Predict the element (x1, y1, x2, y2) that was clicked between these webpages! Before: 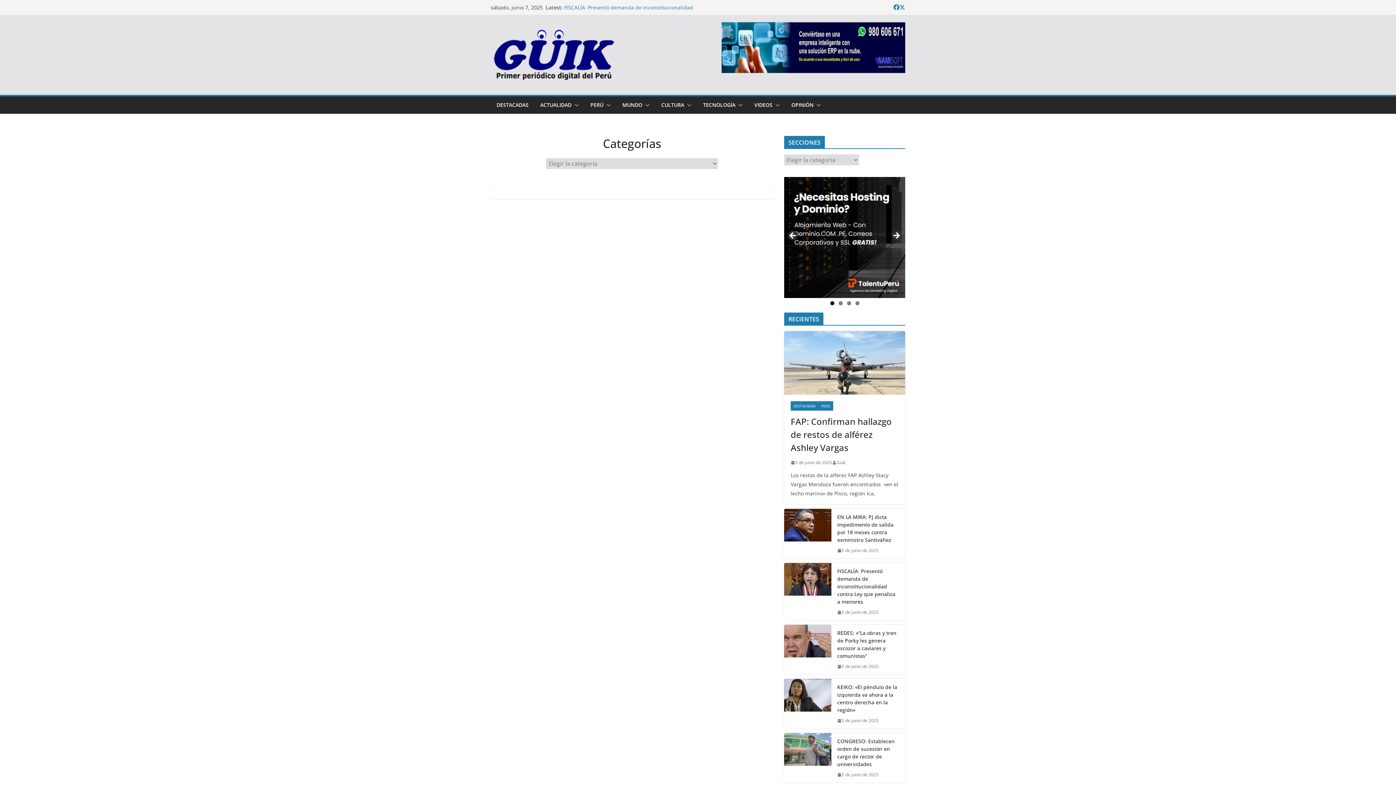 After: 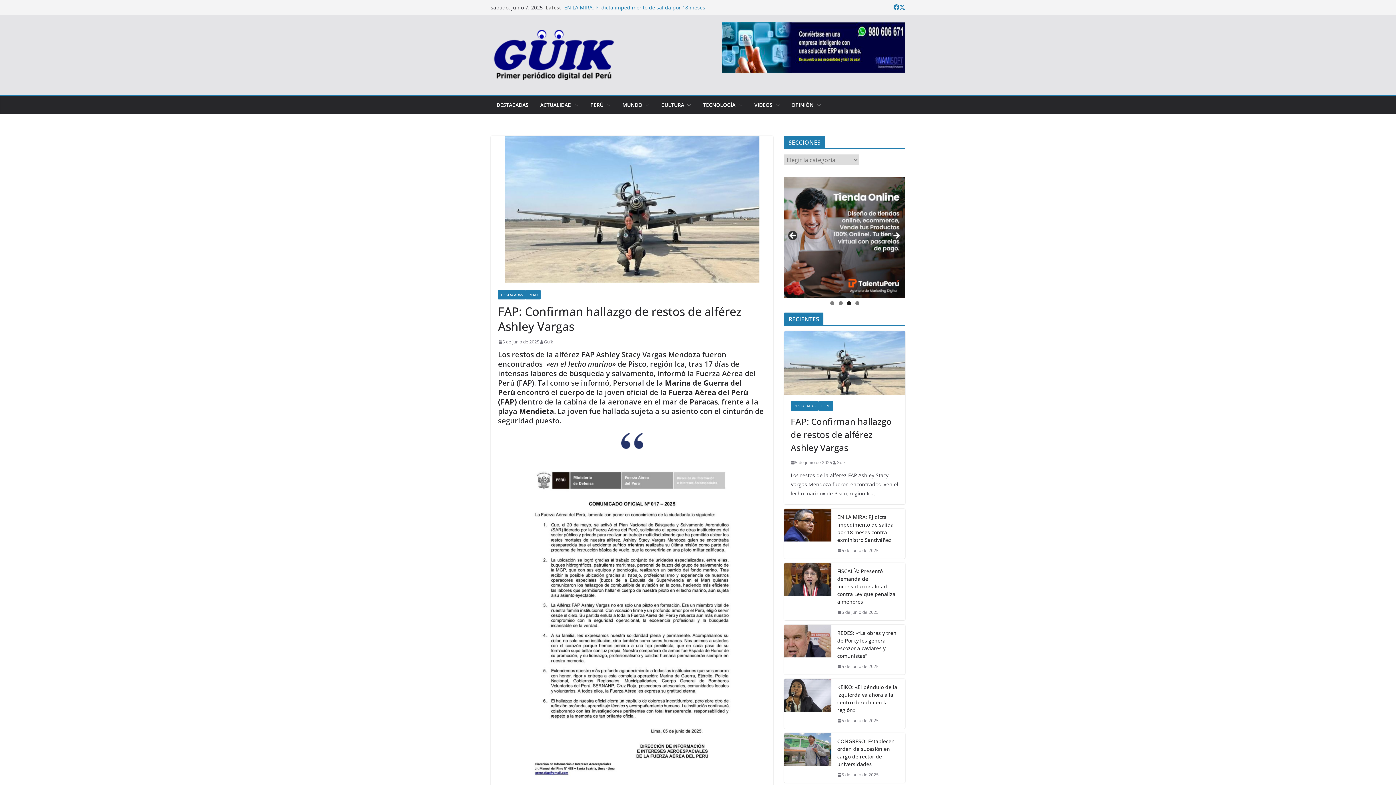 Action: bbox: (564, 3, 708, 10) label: FAP: Confirman hallazgo de restos de alférez Ashley Vargas